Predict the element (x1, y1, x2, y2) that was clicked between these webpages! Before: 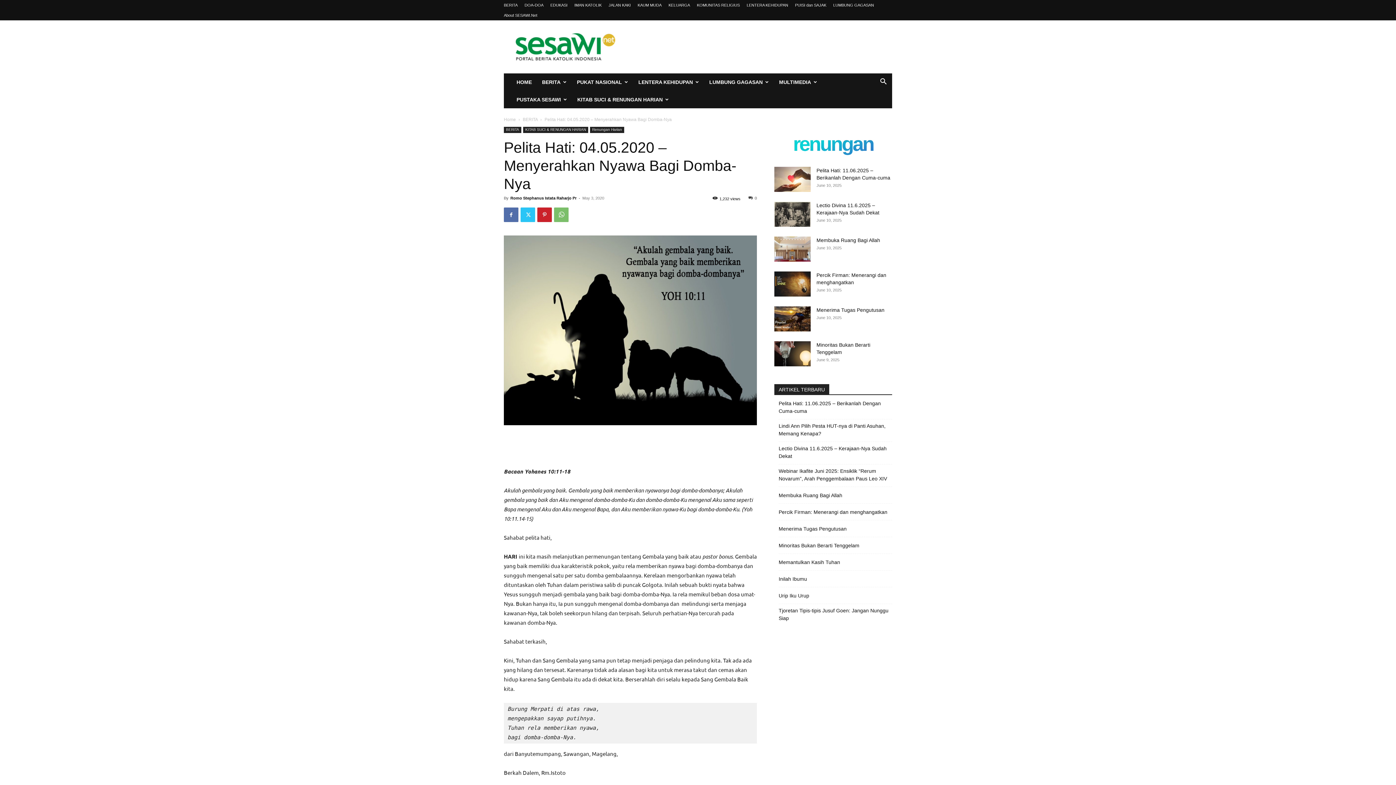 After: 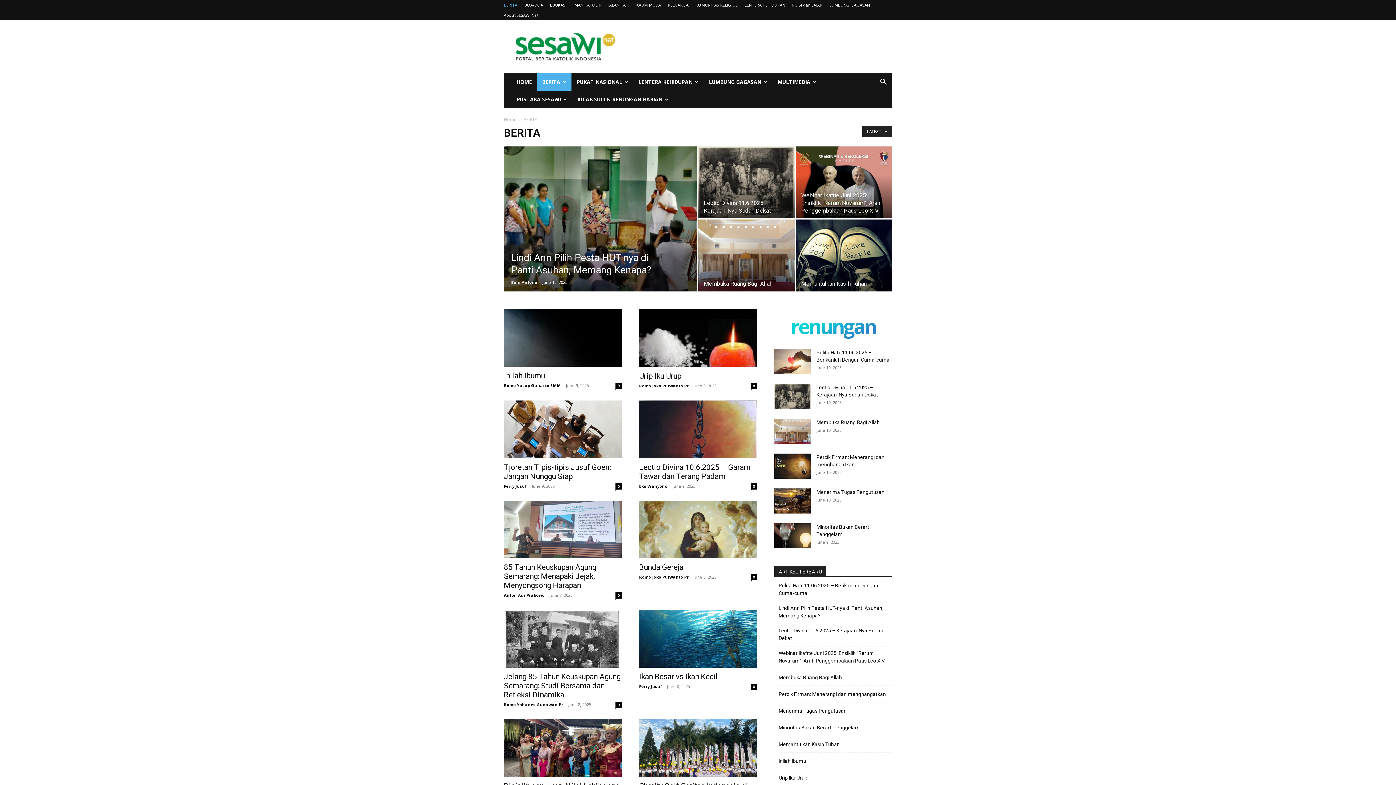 Action: label: BERITA bbox: (504, 2, 517, 7)